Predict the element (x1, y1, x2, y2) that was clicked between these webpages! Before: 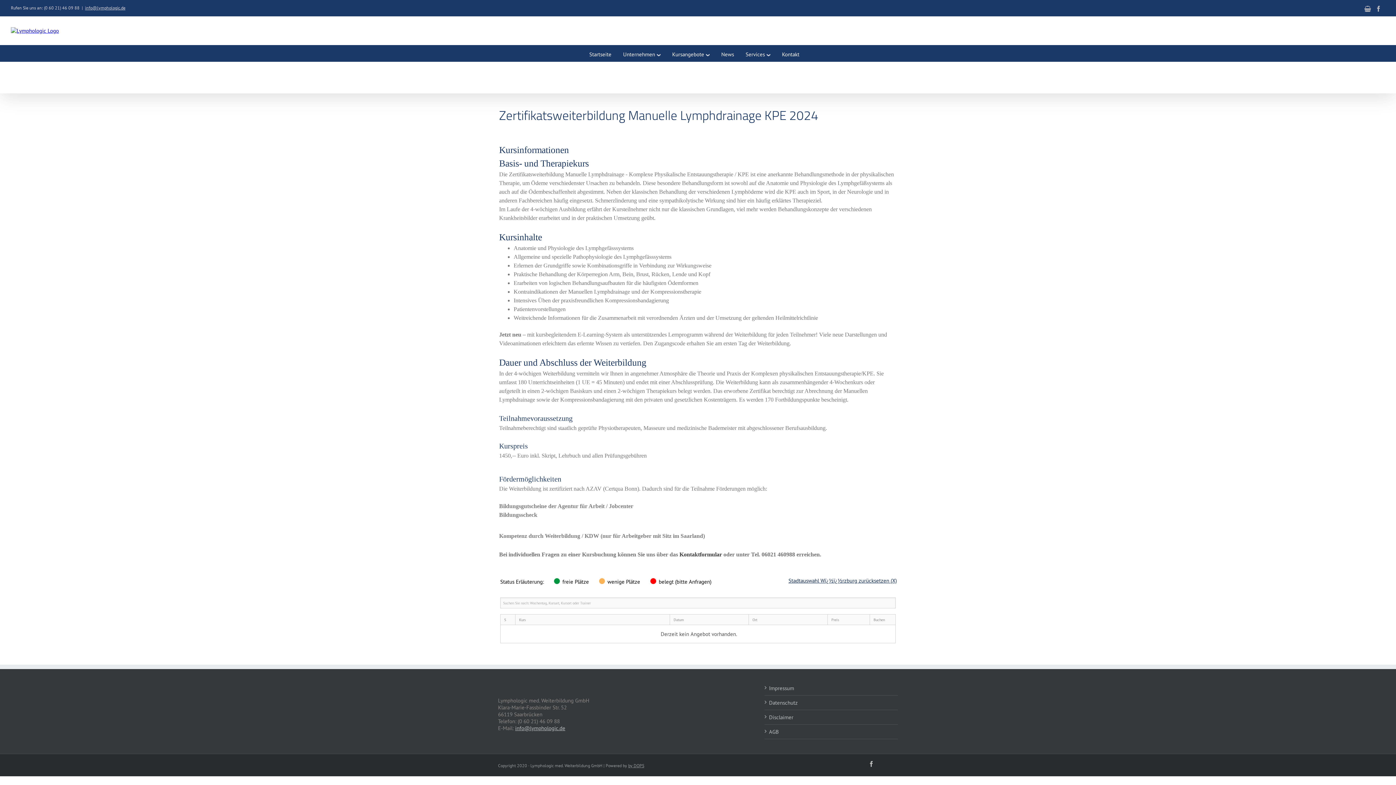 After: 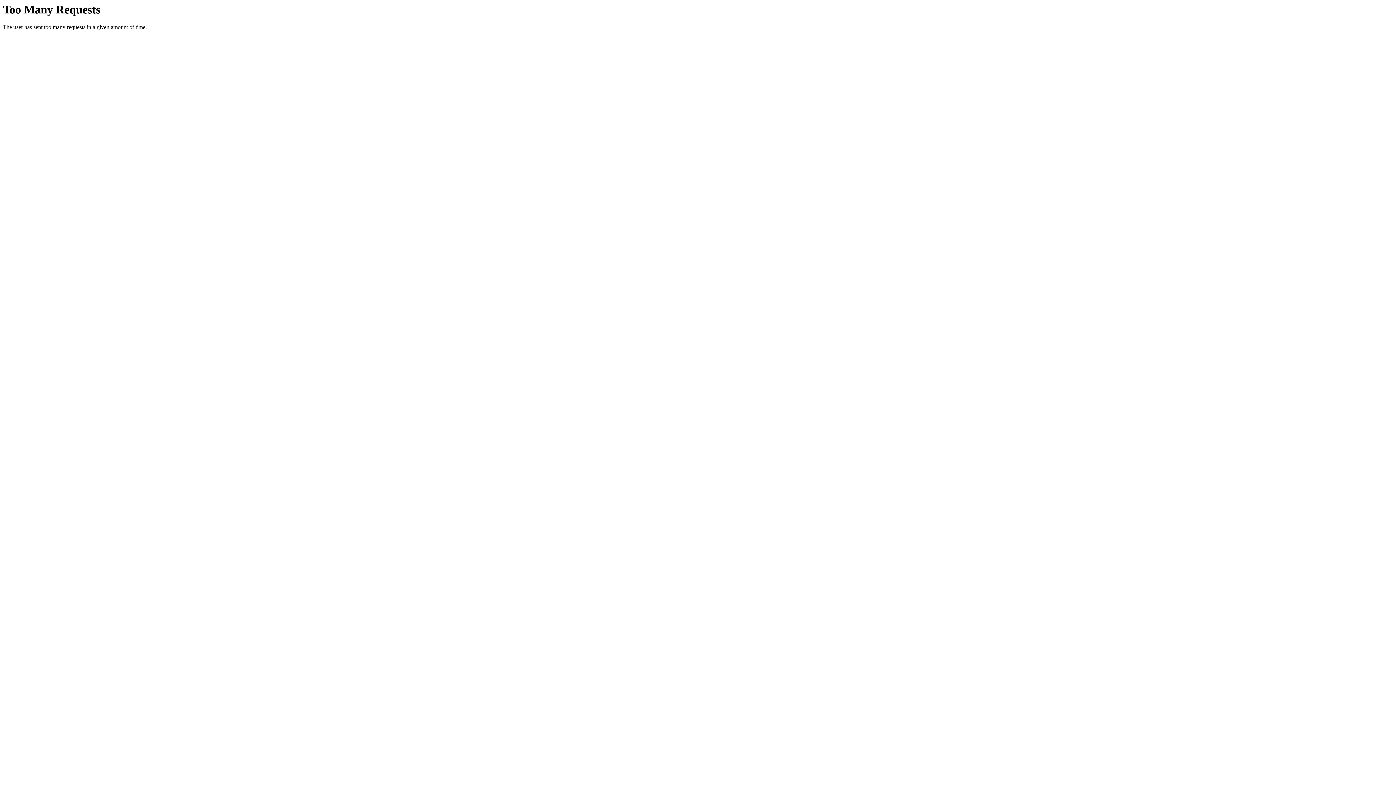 Action: bbox: (499, 512, 537, 518) label: Bildungsscheck